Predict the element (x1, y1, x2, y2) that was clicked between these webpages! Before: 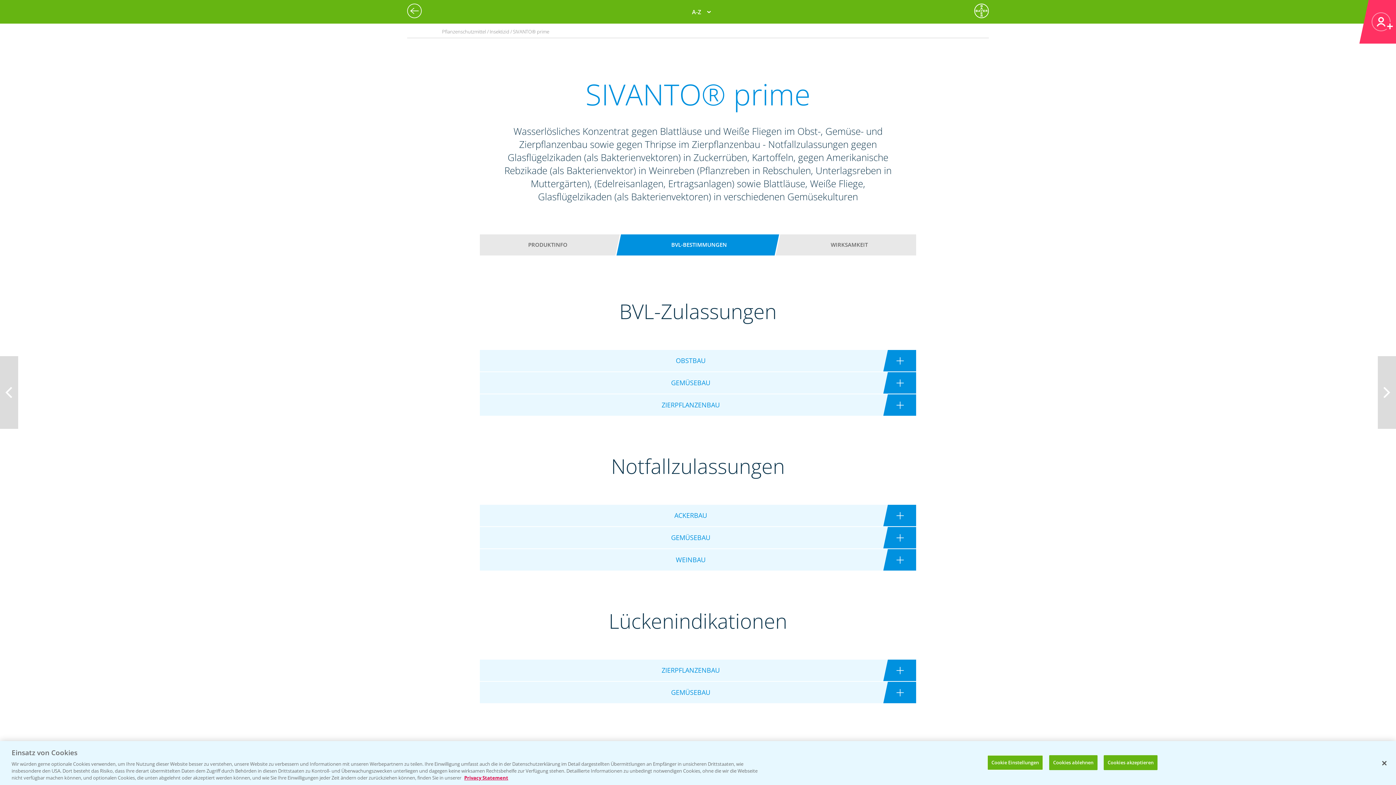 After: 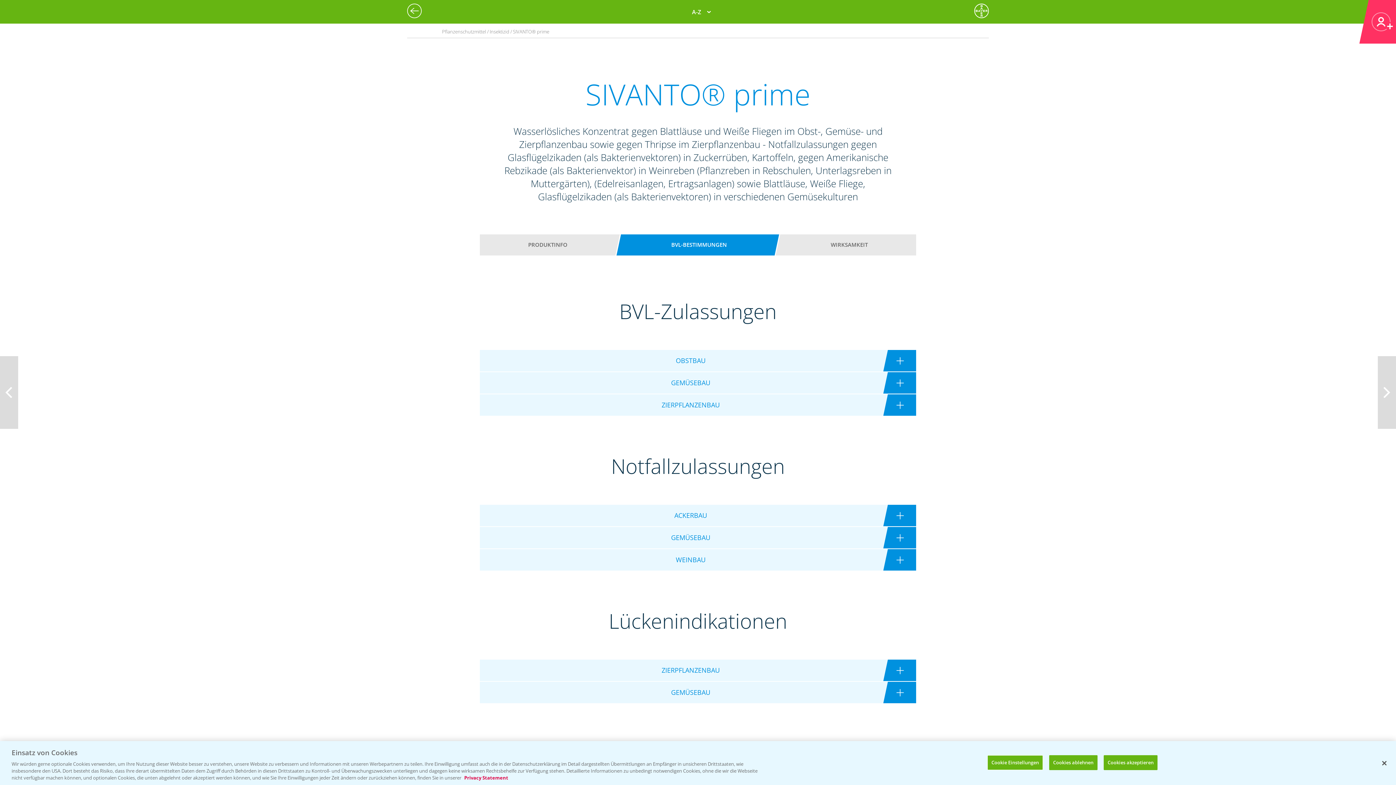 Action: bbox: (464, 774, 508, 781) label: Weitere Informationen zum Datenschutz, wird in neuer registerkarte geöffnet